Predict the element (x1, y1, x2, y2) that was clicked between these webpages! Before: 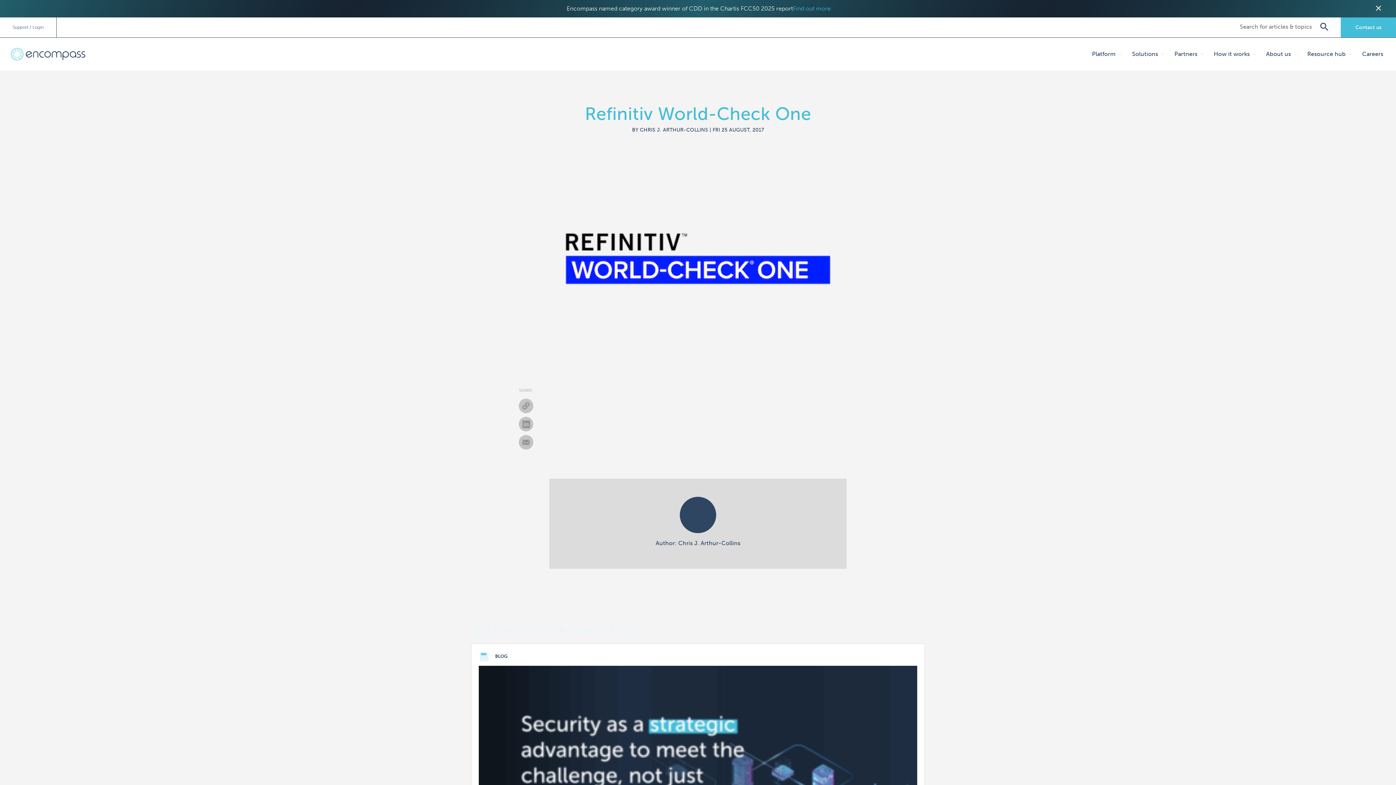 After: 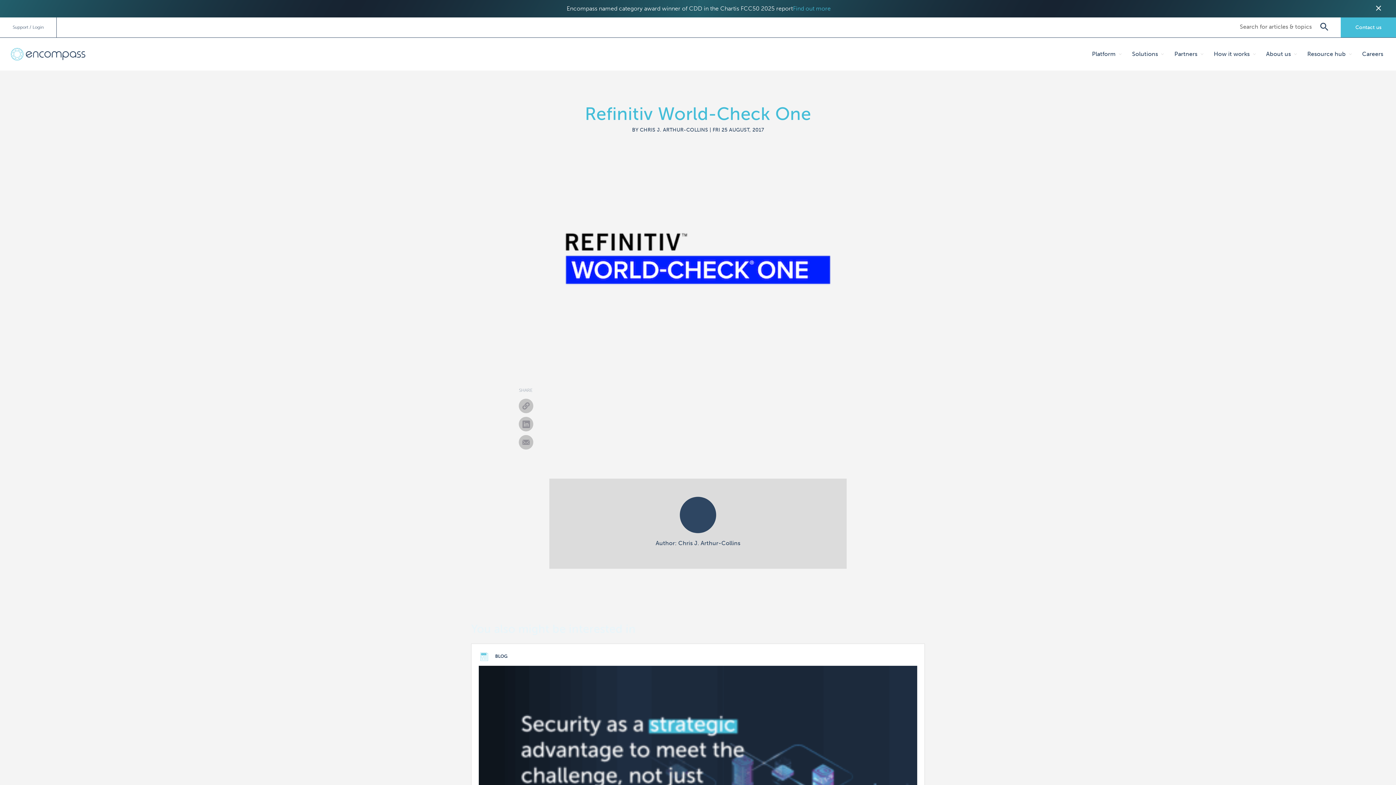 Action: bbox: (0, 17, 56, 37) label: Support / Login